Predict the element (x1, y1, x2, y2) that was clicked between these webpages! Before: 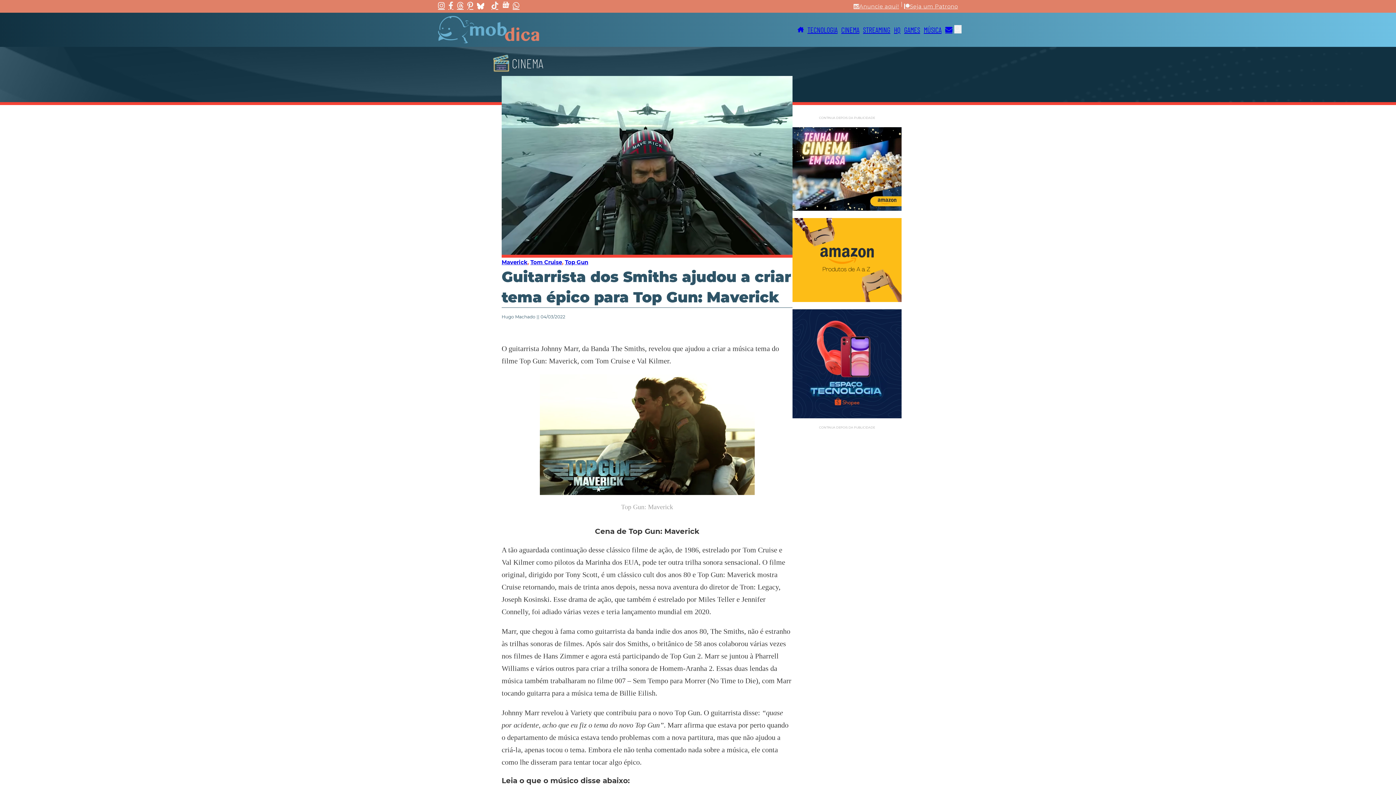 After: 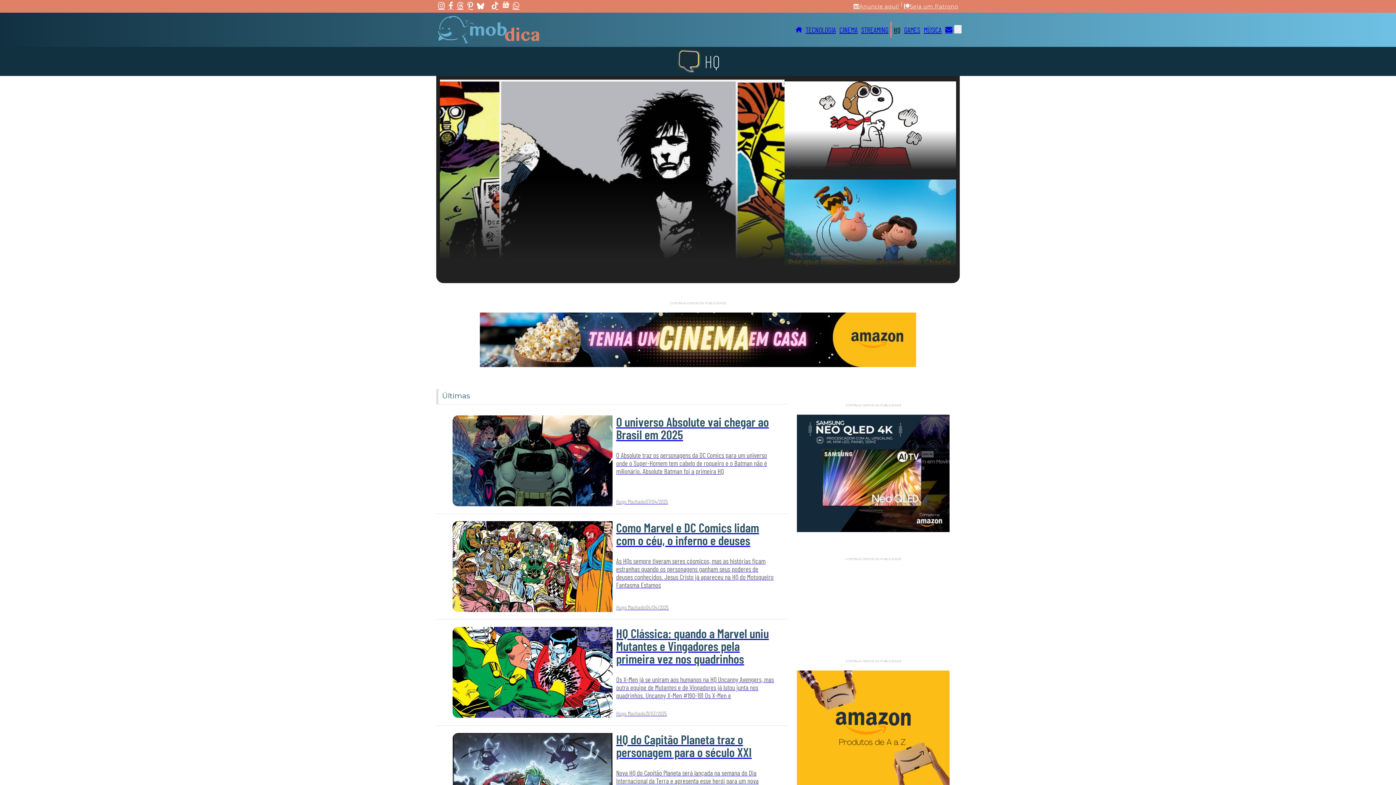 Action: label: HQ bbox: (892, 21, 902, 37)